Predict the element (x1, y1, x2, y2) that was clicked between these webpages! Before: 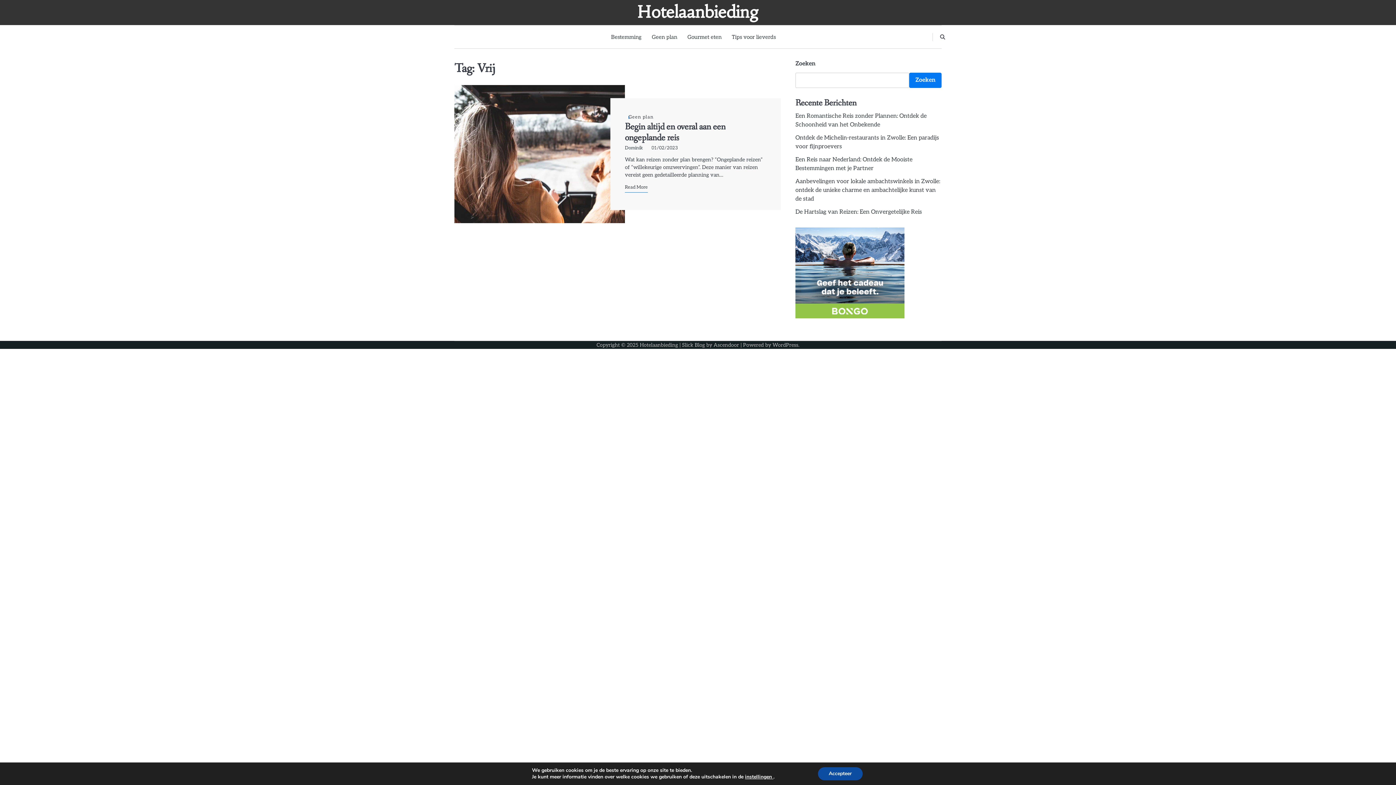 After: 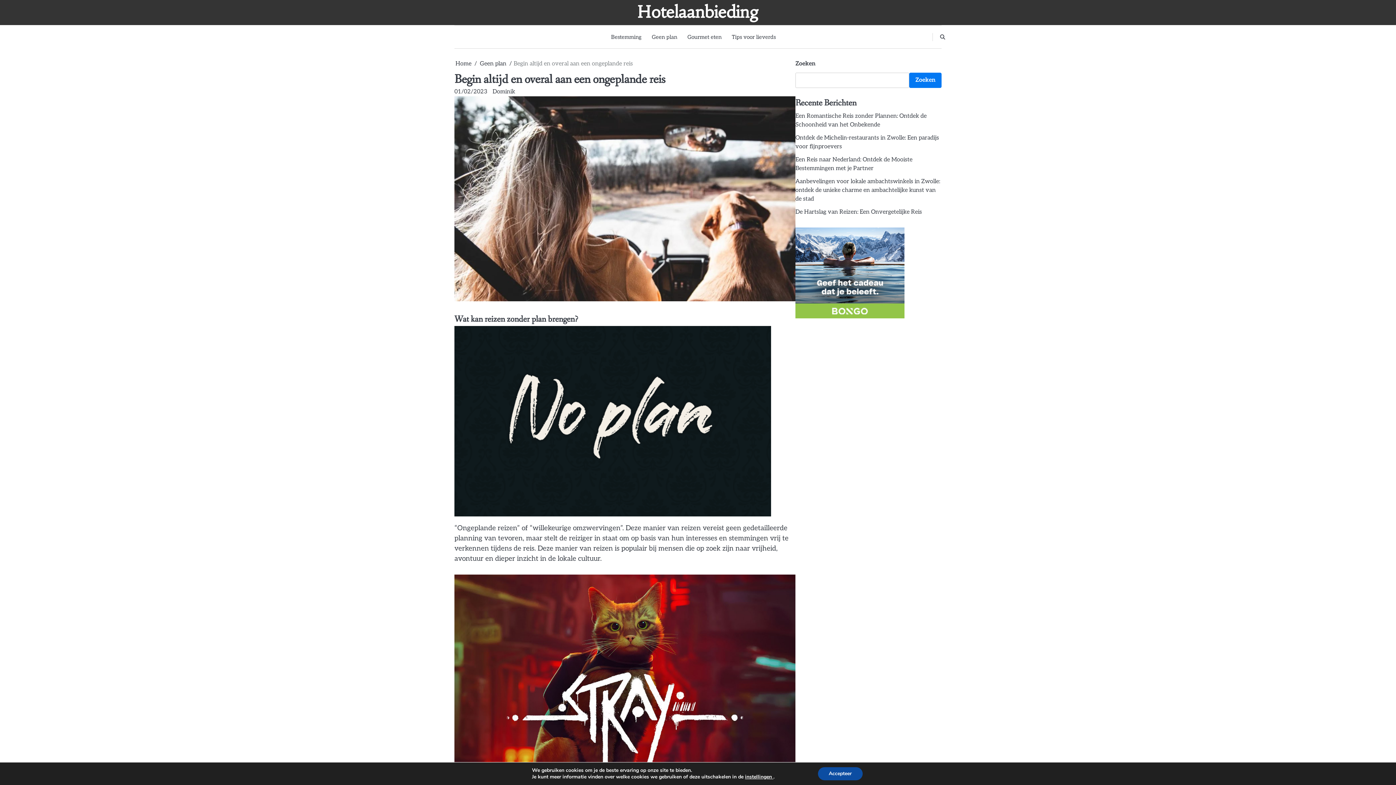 Action: bbox: (625, 182, 648, 192) label: Read More